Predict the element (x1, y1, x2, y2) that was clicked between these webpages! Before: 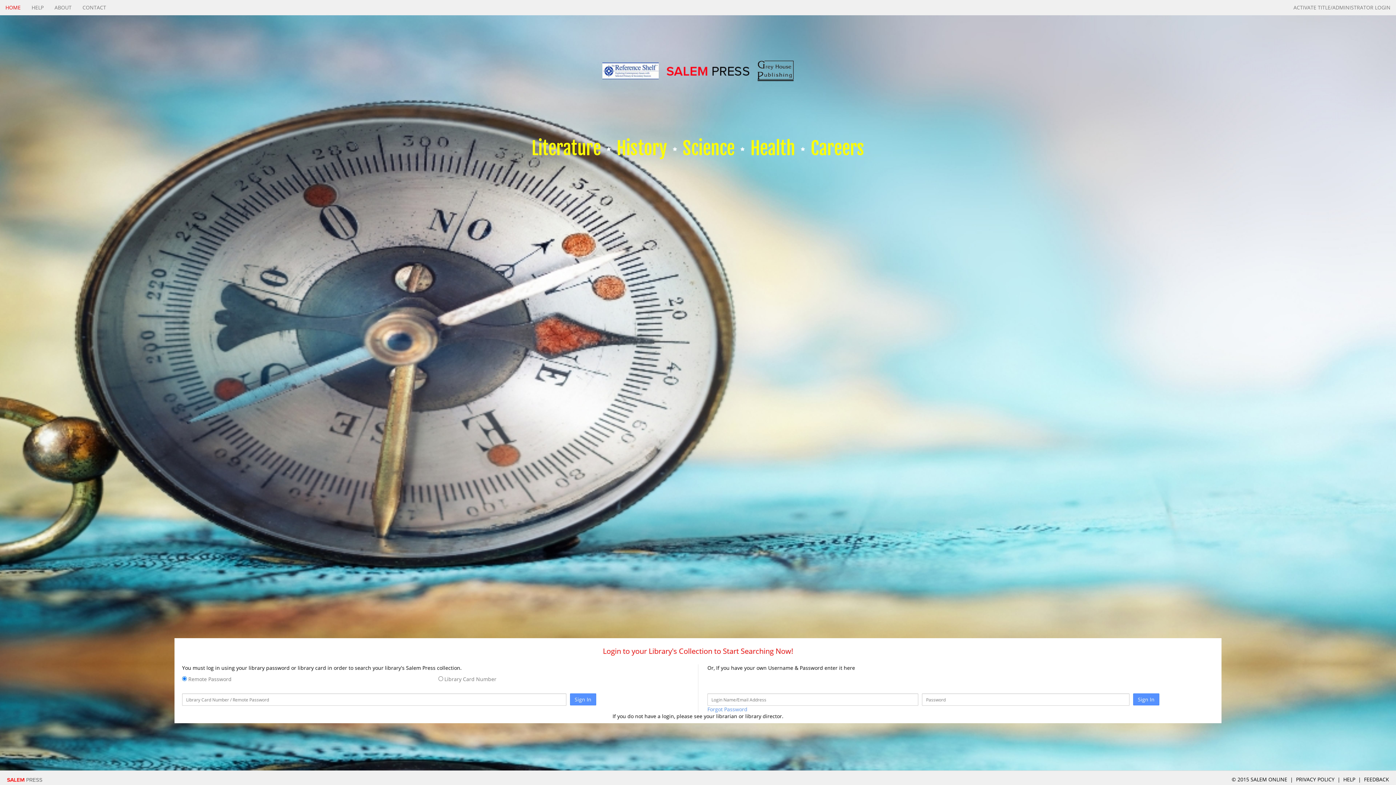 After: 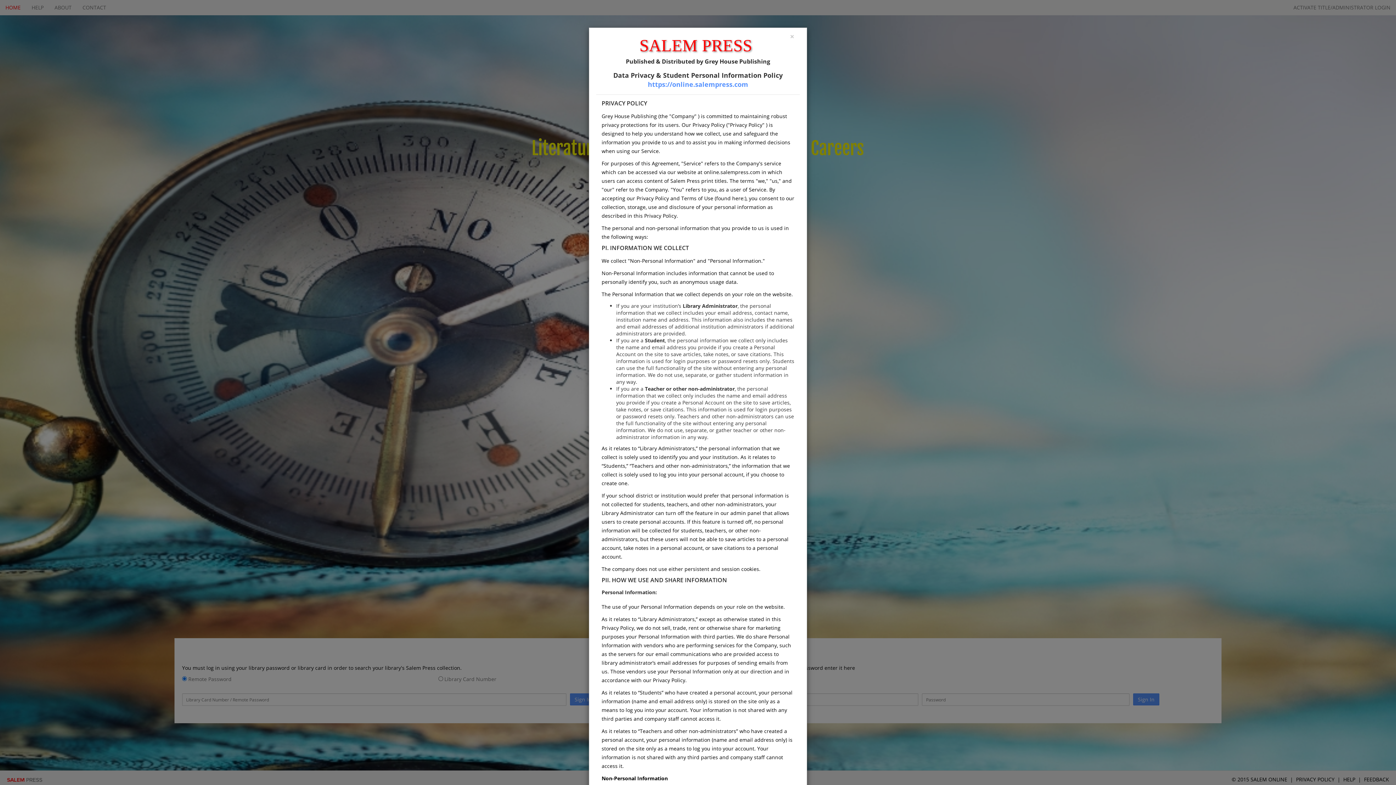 Action: bbox: (1296, 776, 1334, 783) label: PRIVACY POLICY